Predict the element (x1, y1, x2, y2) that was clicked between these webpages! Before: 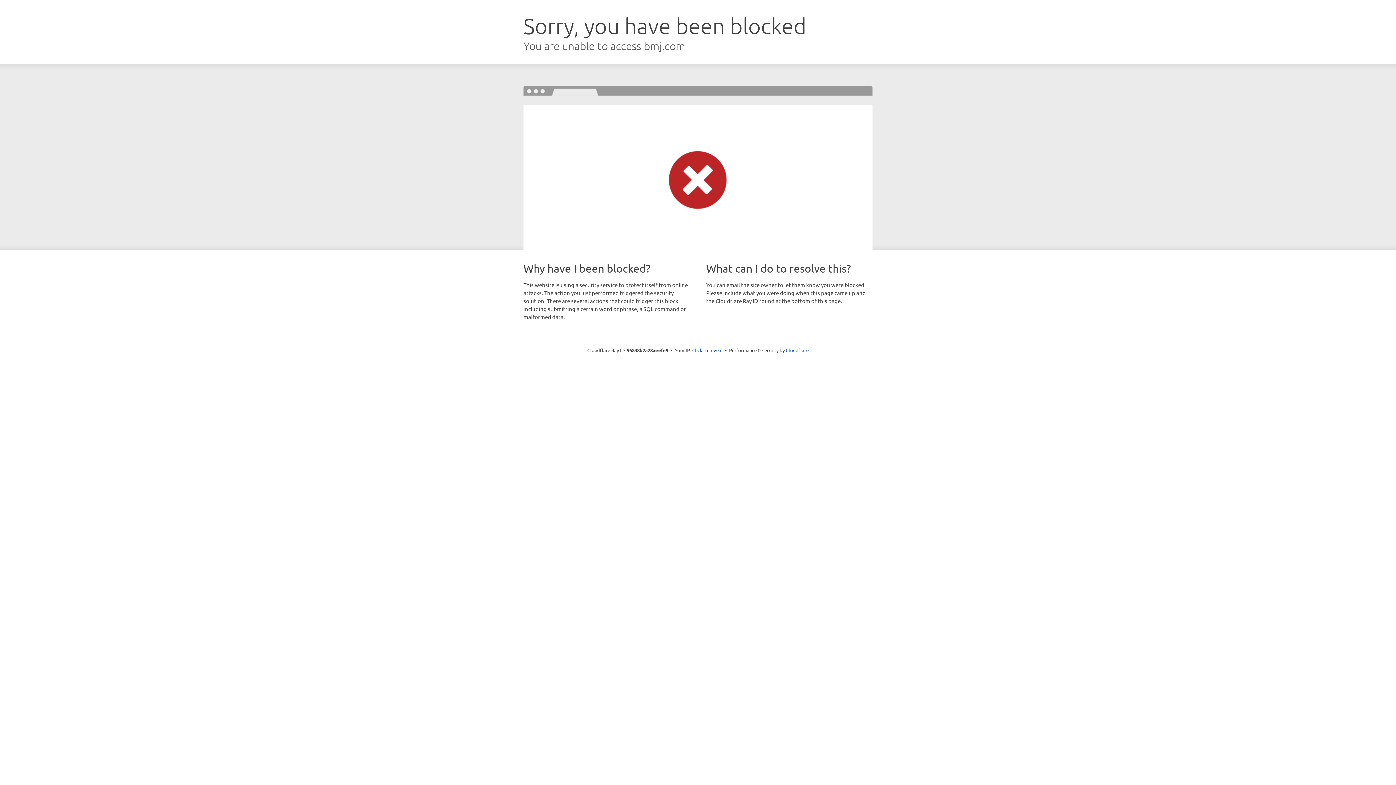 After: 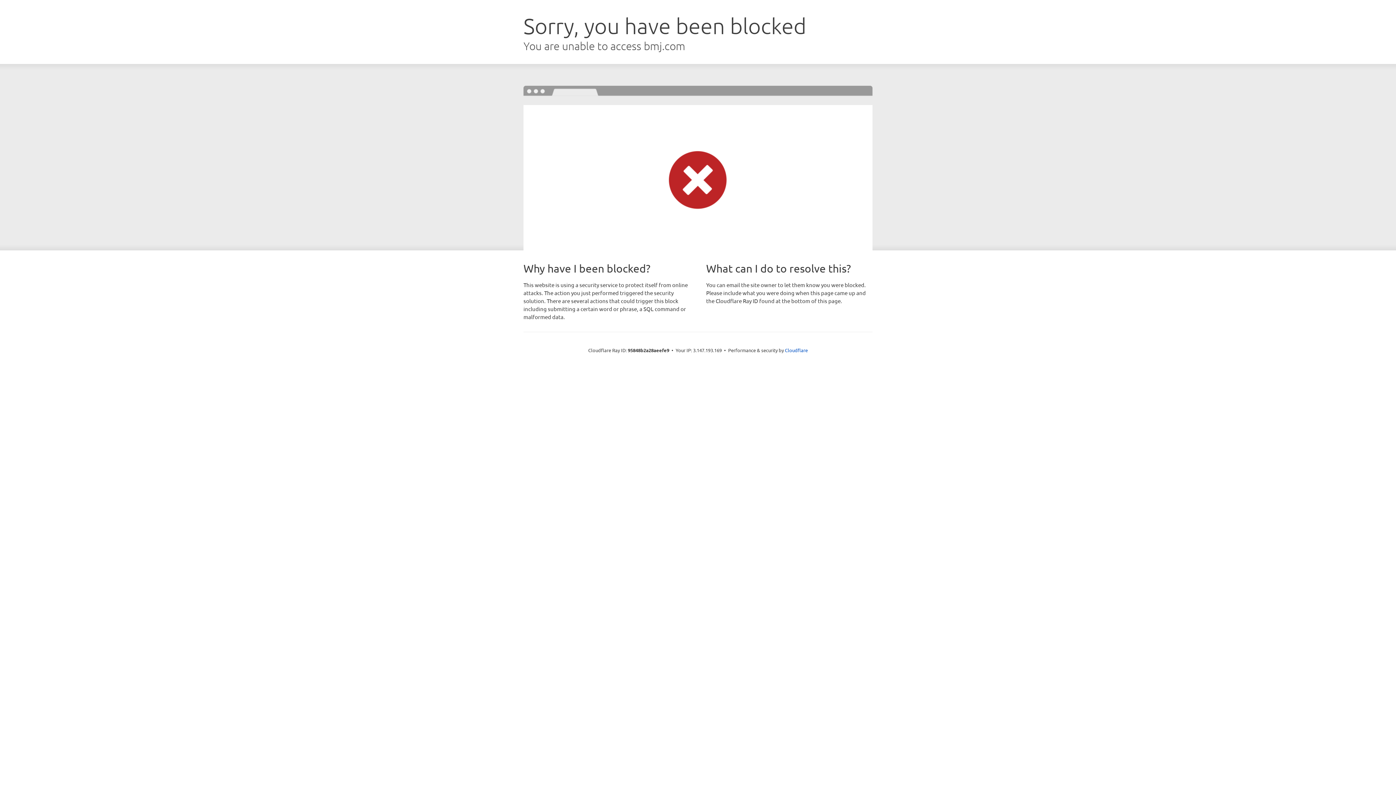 Action: bbox: (692, 346, 722, 353) label: Click to reveal